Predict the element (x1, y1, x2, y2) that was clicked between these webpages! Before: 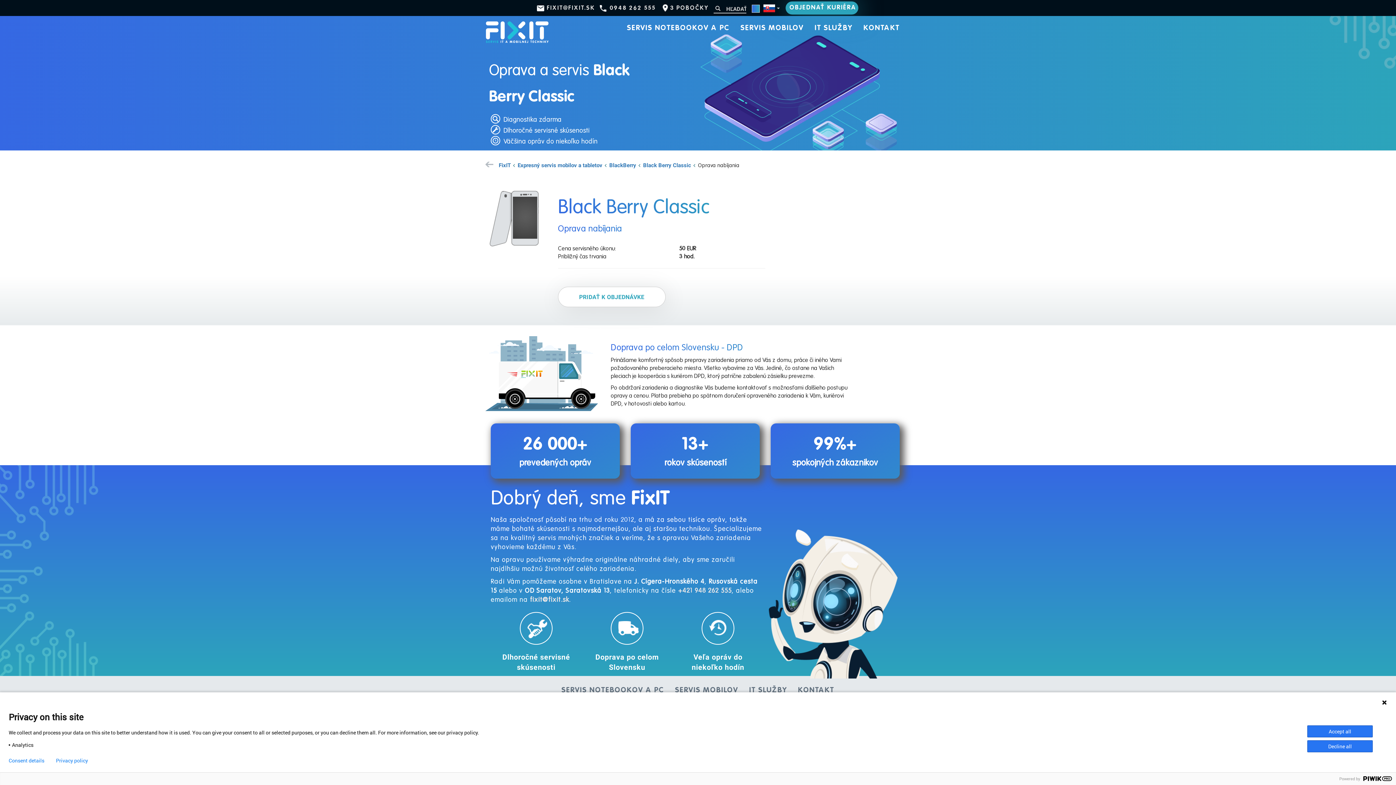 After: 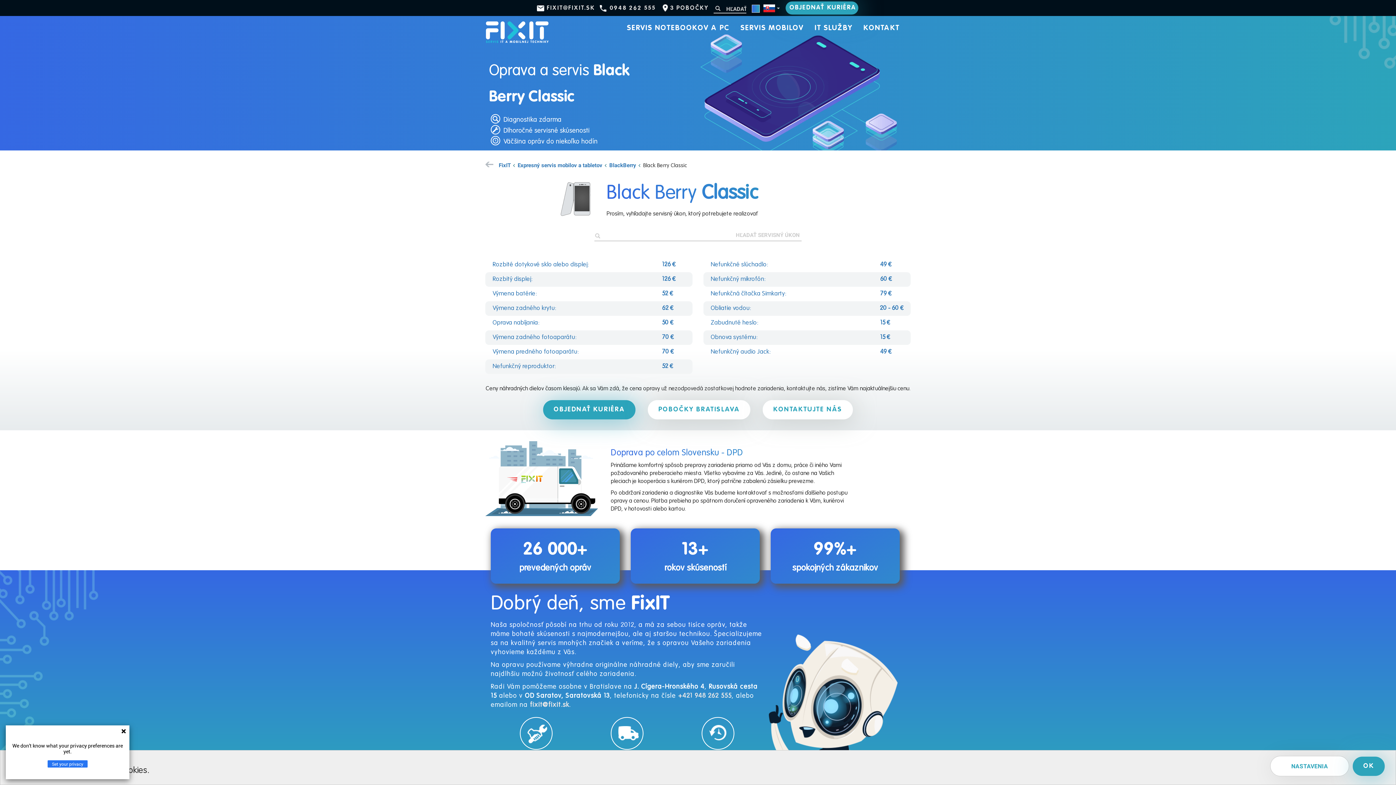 Action: label: Black Berry Classic bbox: (643, 161, 691, 168)